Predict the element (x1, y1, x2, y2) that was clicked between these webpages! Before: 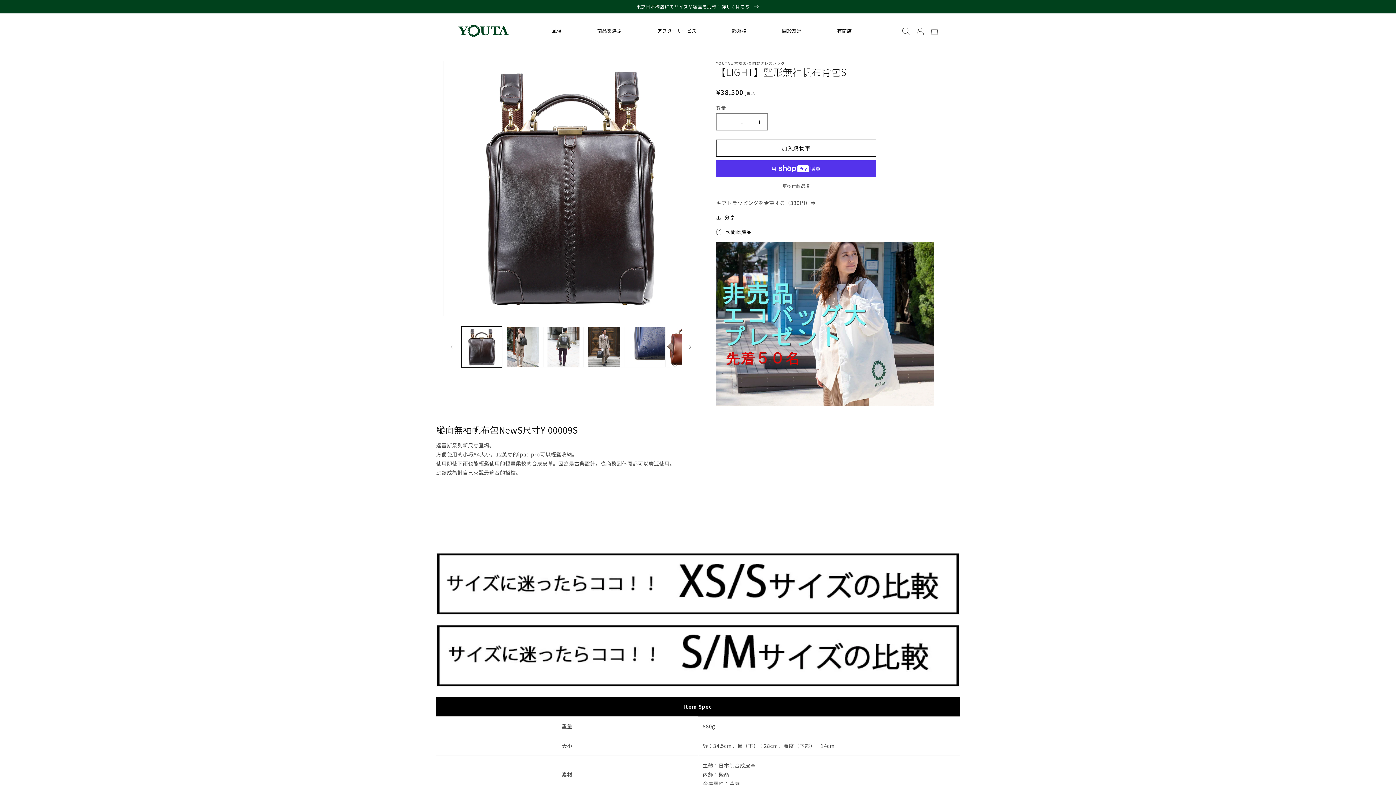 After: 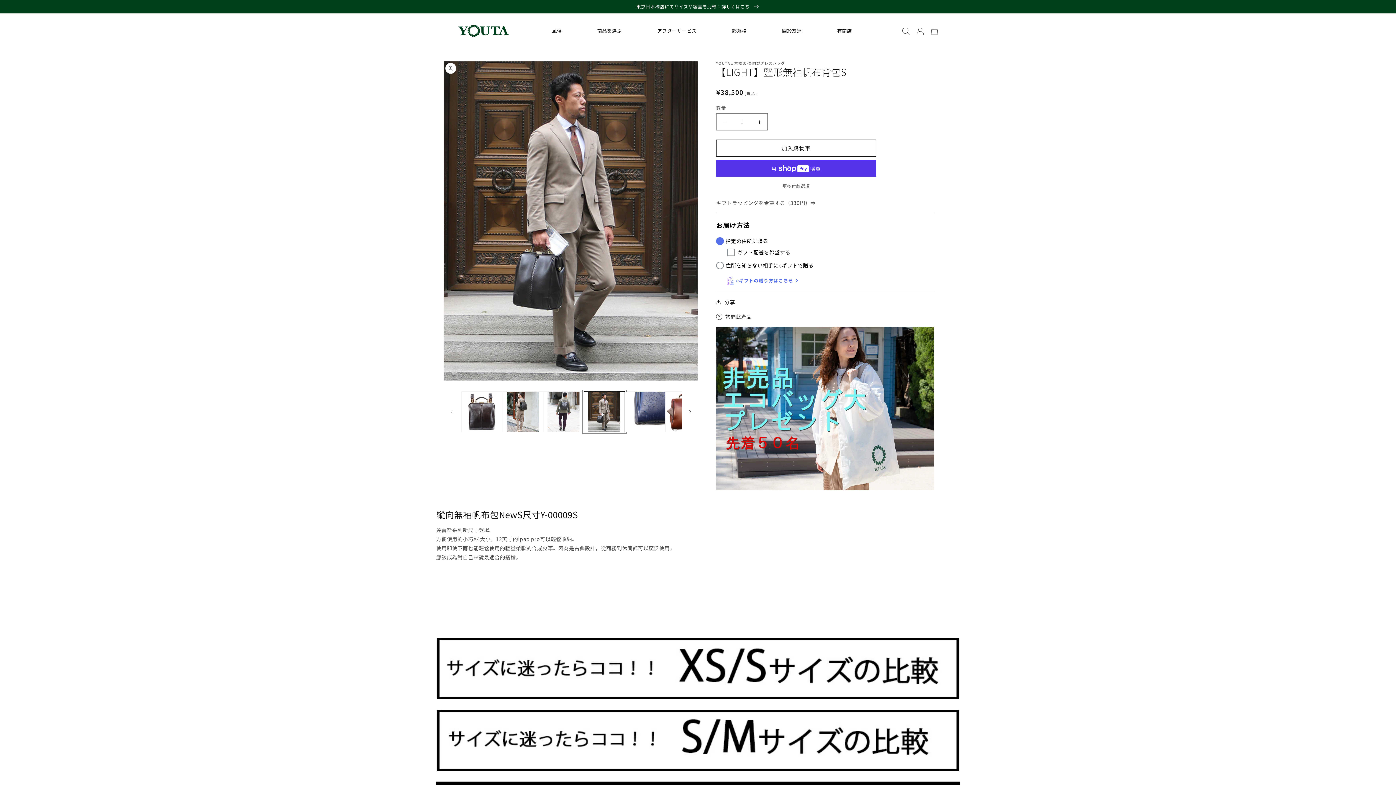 Action: bbox: (584, 326, 624, 367) label: 在圖庫檢視畫面載入圖片 4